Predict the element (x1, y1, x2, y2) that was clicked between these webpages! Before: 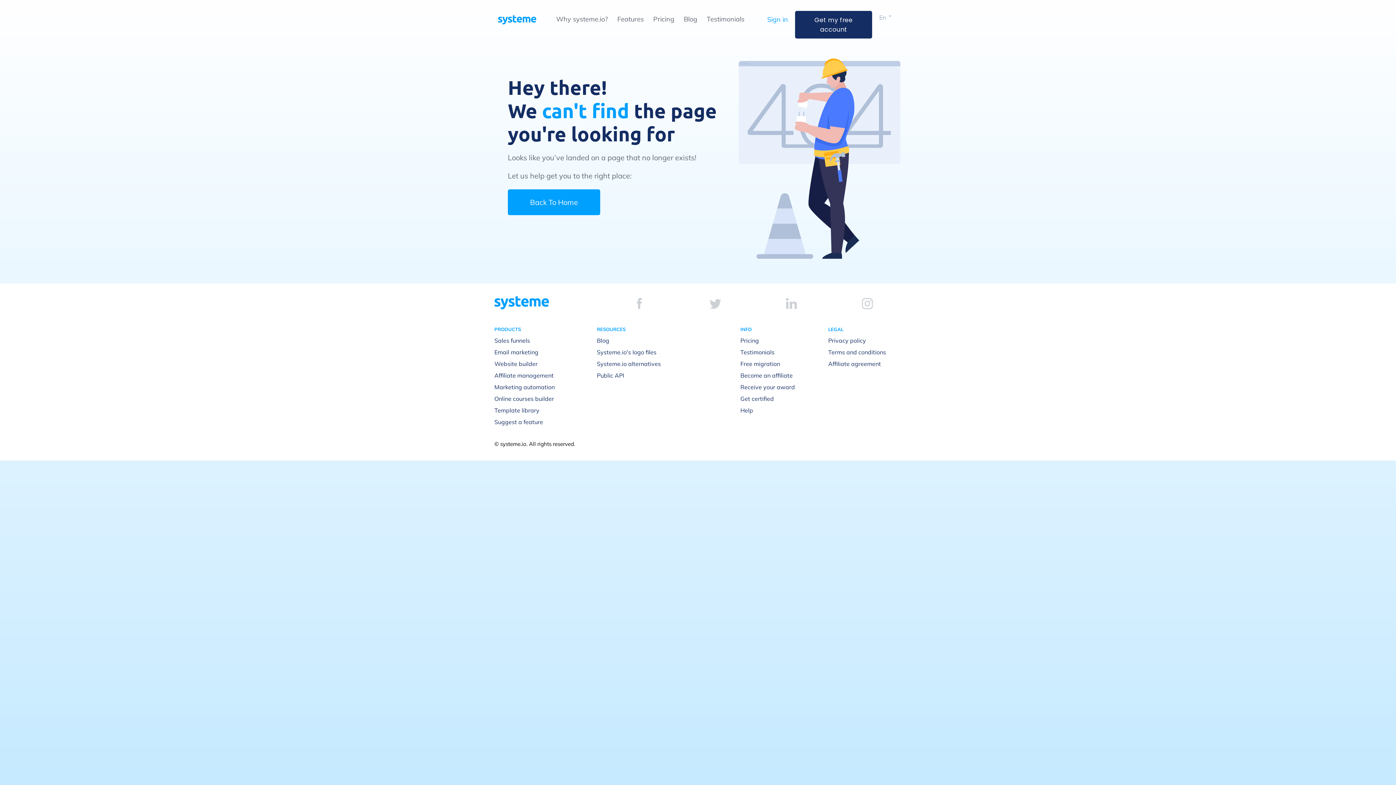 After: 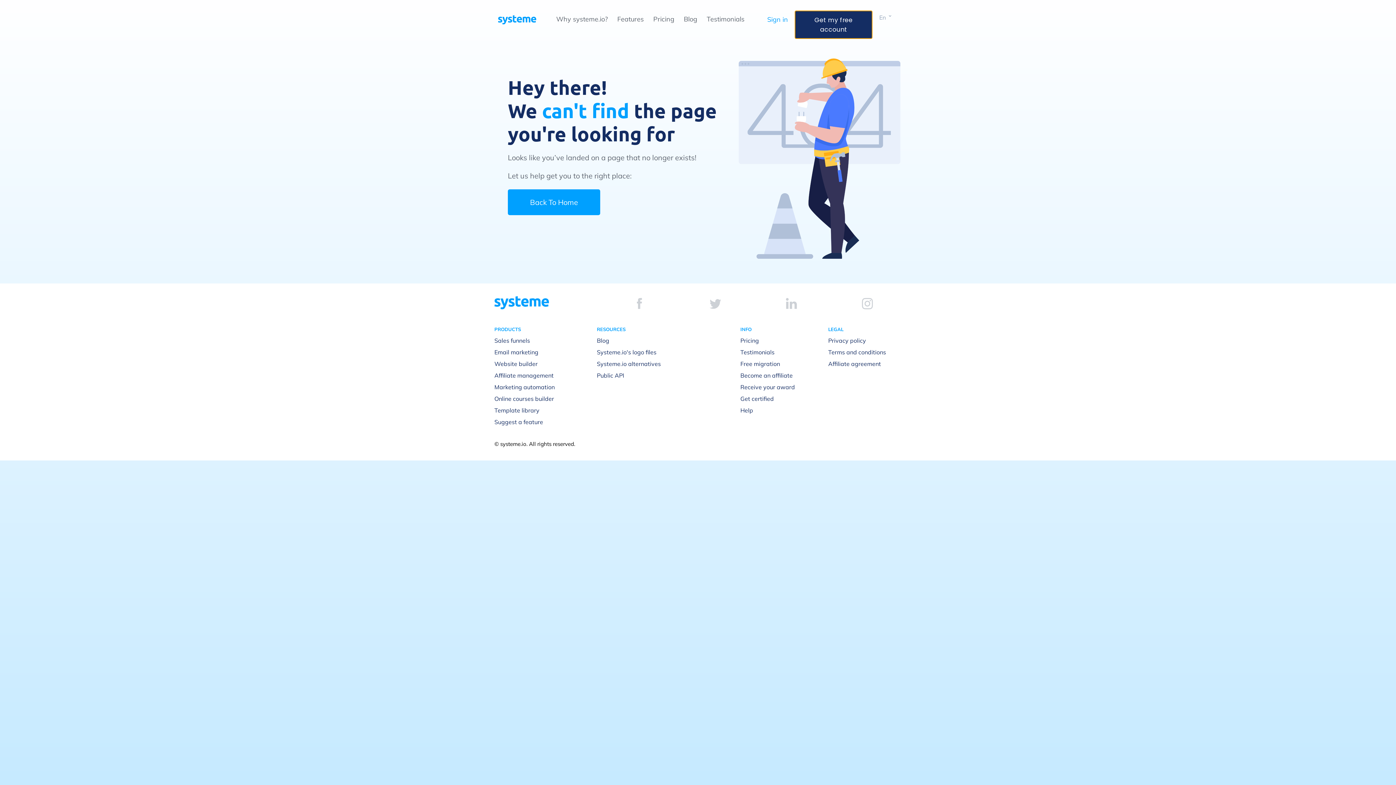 Action: bbox: (795, 10, 872, 38) label: Get my free account